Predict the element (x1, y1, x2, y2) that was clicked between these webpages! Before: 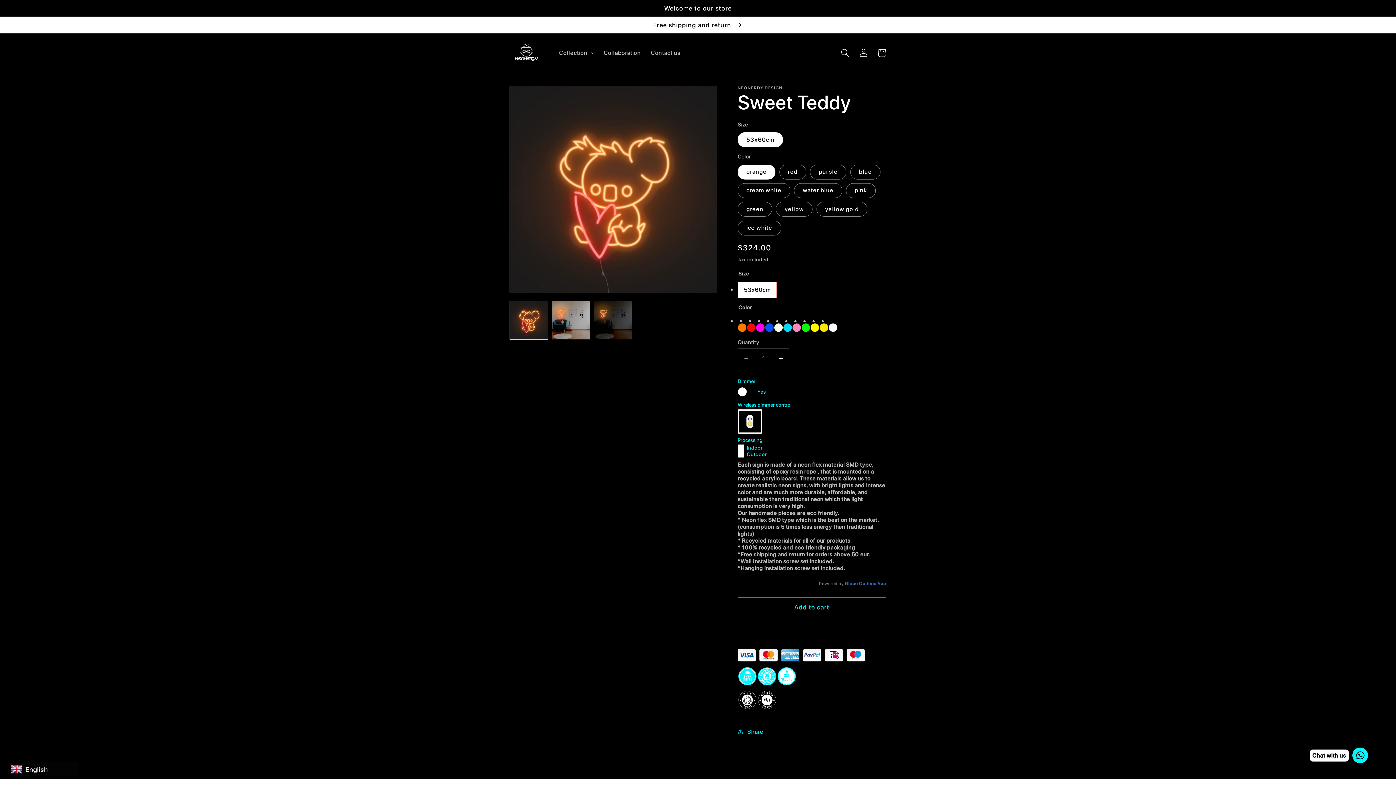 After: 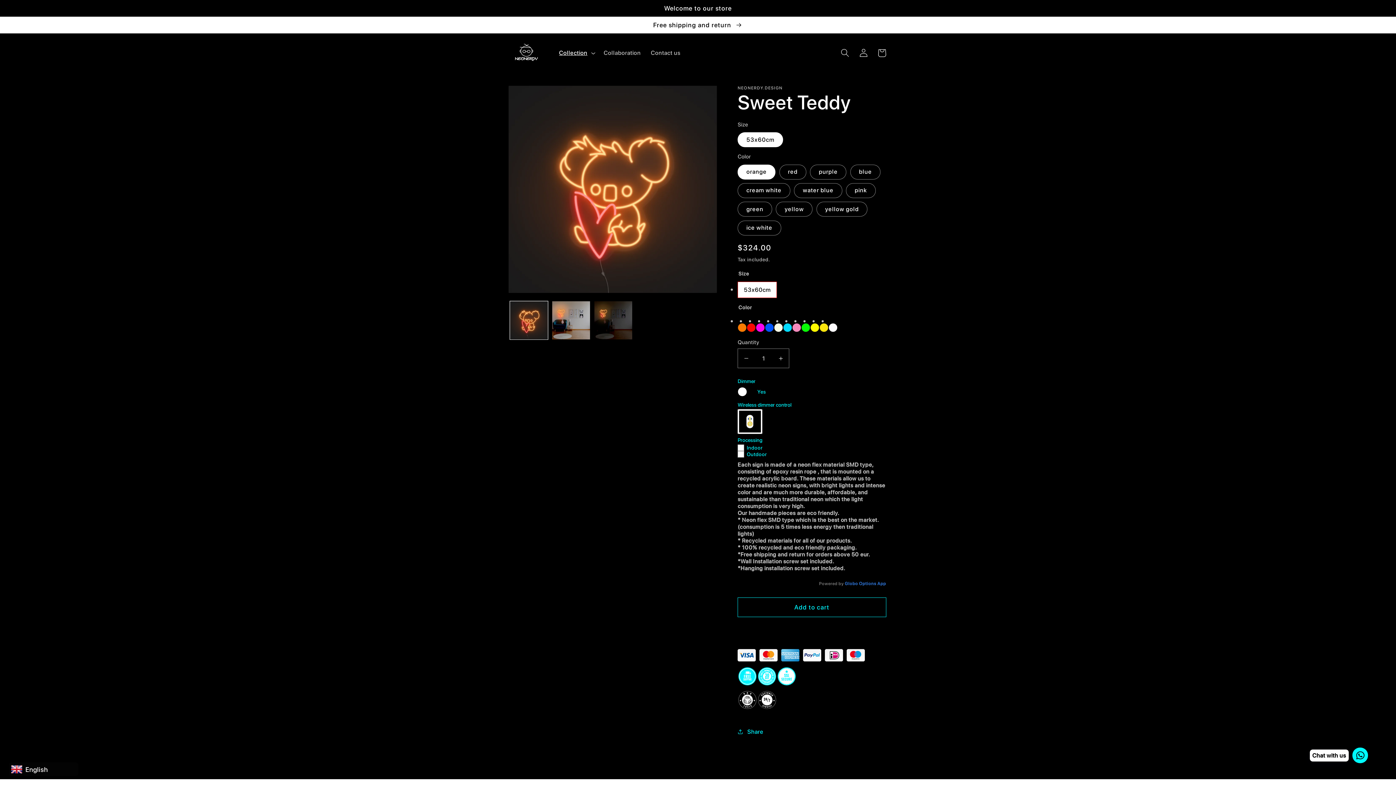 Action: bbox: (554, 44, 598, 61) label: Collection